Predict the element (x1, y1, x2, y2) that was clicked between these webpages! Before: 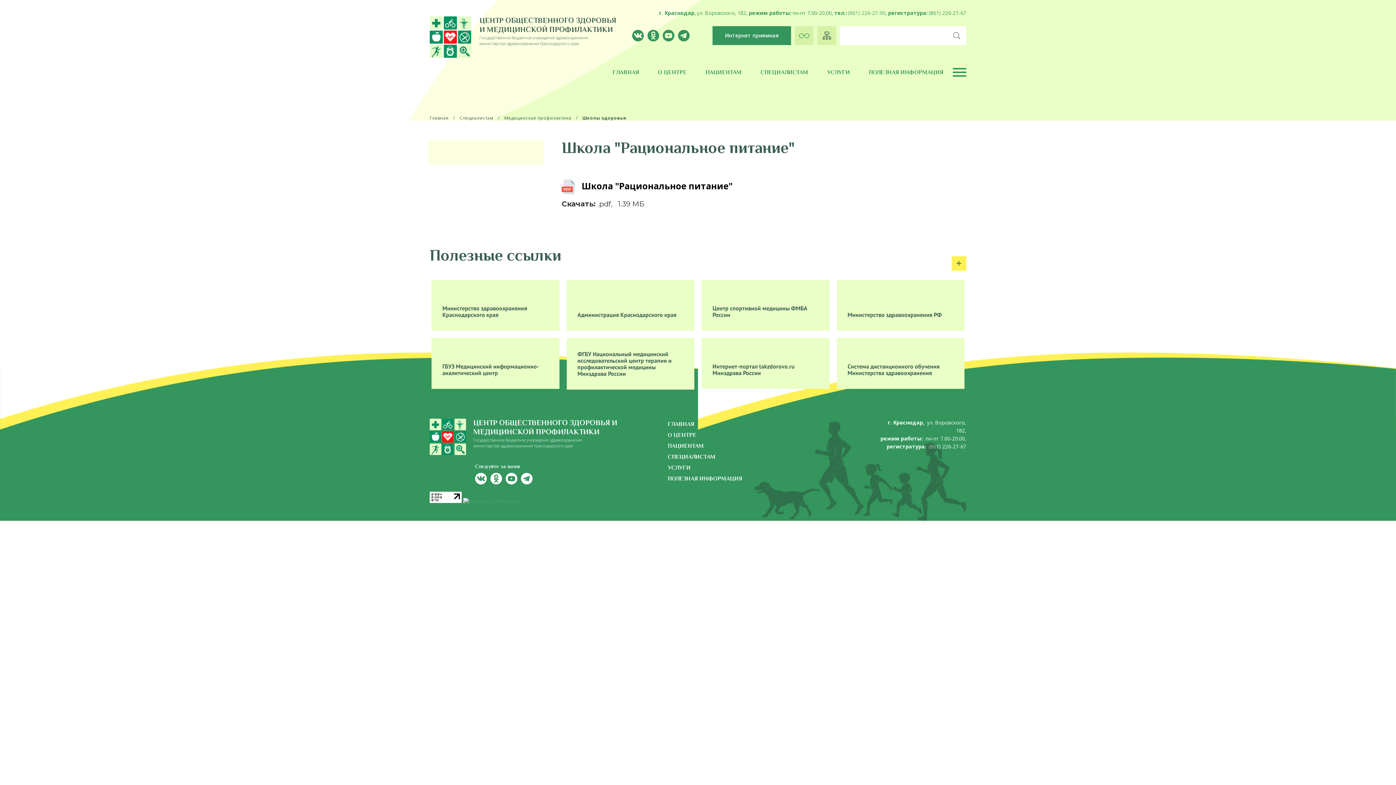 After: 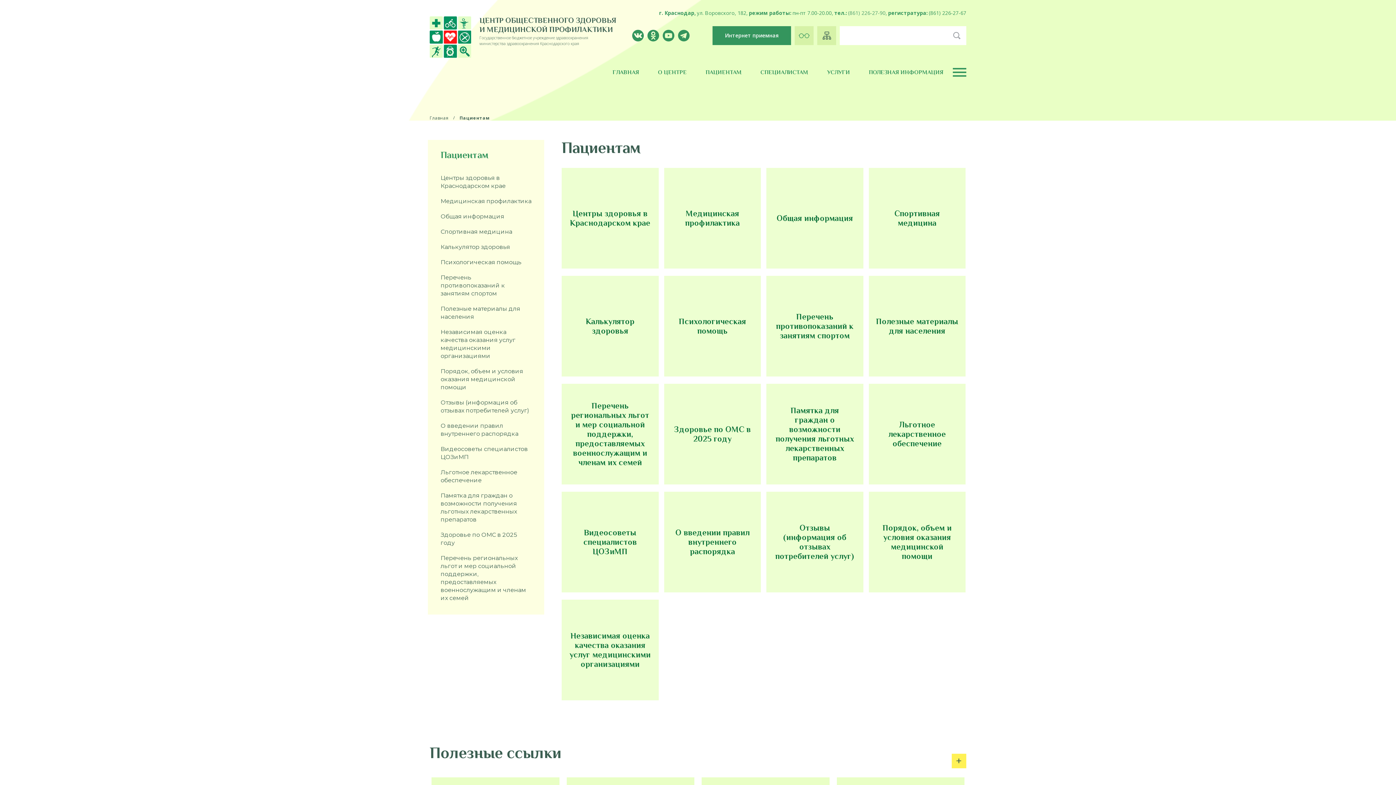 Action: bbox: (667, 440, 742, 451) label: ПАЦИЕНТАМ